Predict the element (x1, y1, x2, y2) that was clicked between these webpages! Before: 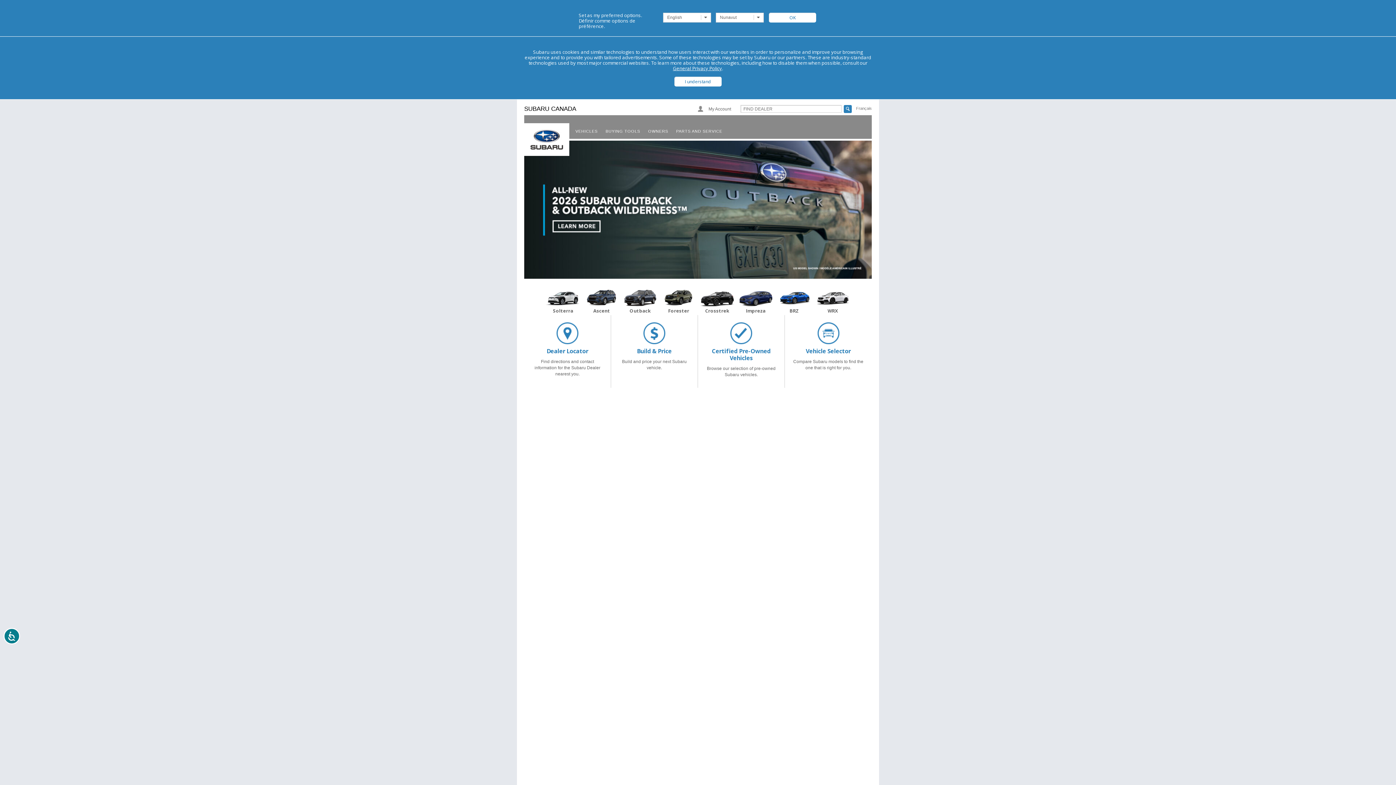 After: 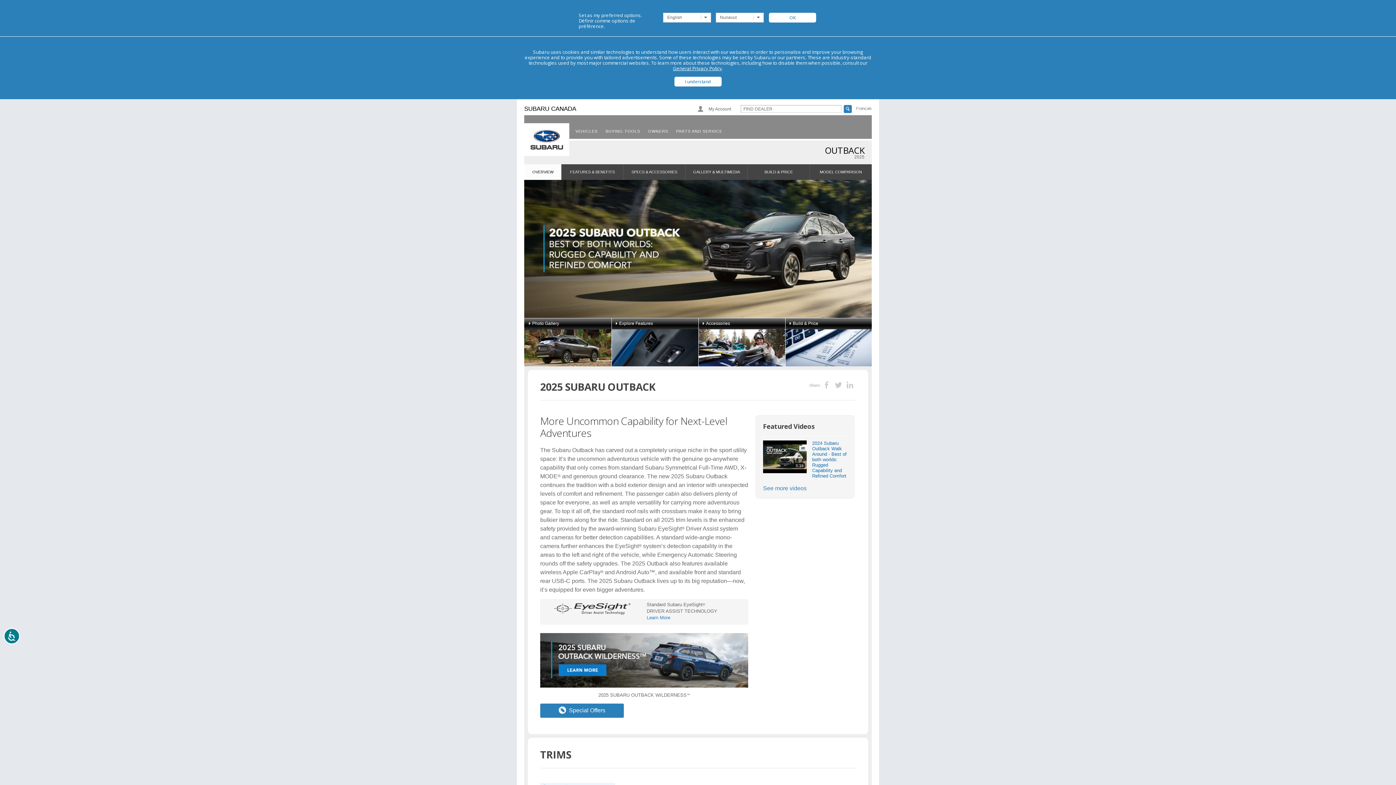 Action: bbox: (622, 301, 657, 308)